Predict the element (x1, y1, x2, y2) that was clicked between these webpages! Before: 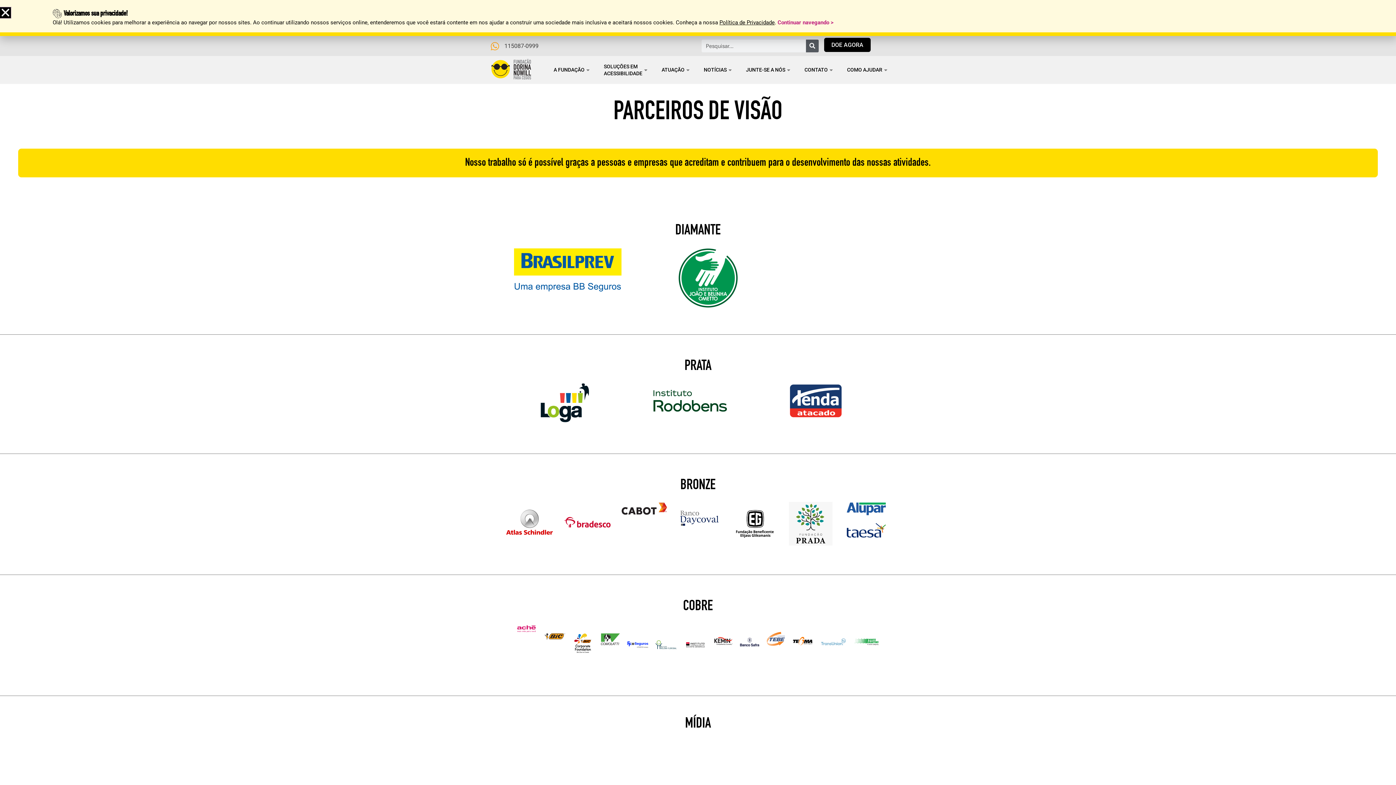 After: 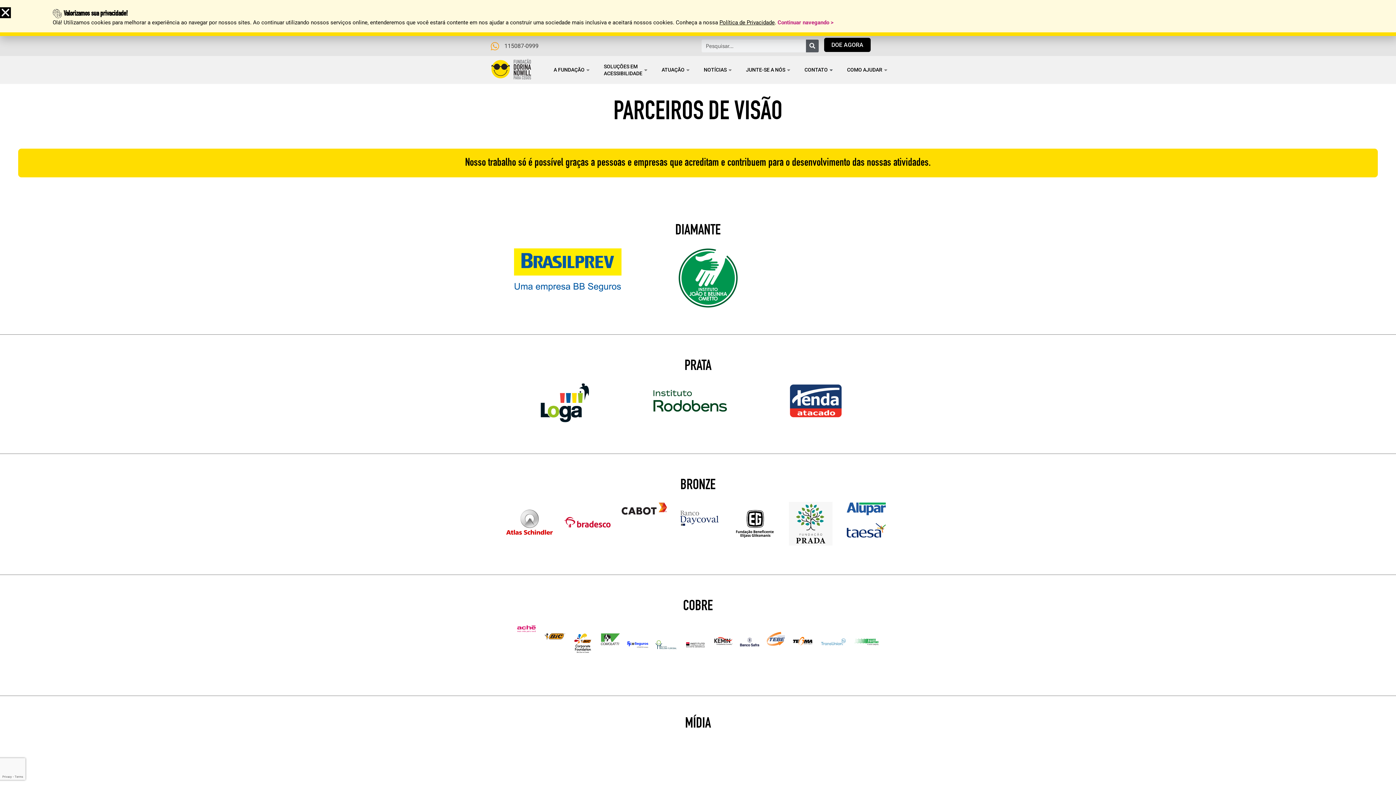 Action: bbox: (801, 20, 838, 48) label: CONTATO